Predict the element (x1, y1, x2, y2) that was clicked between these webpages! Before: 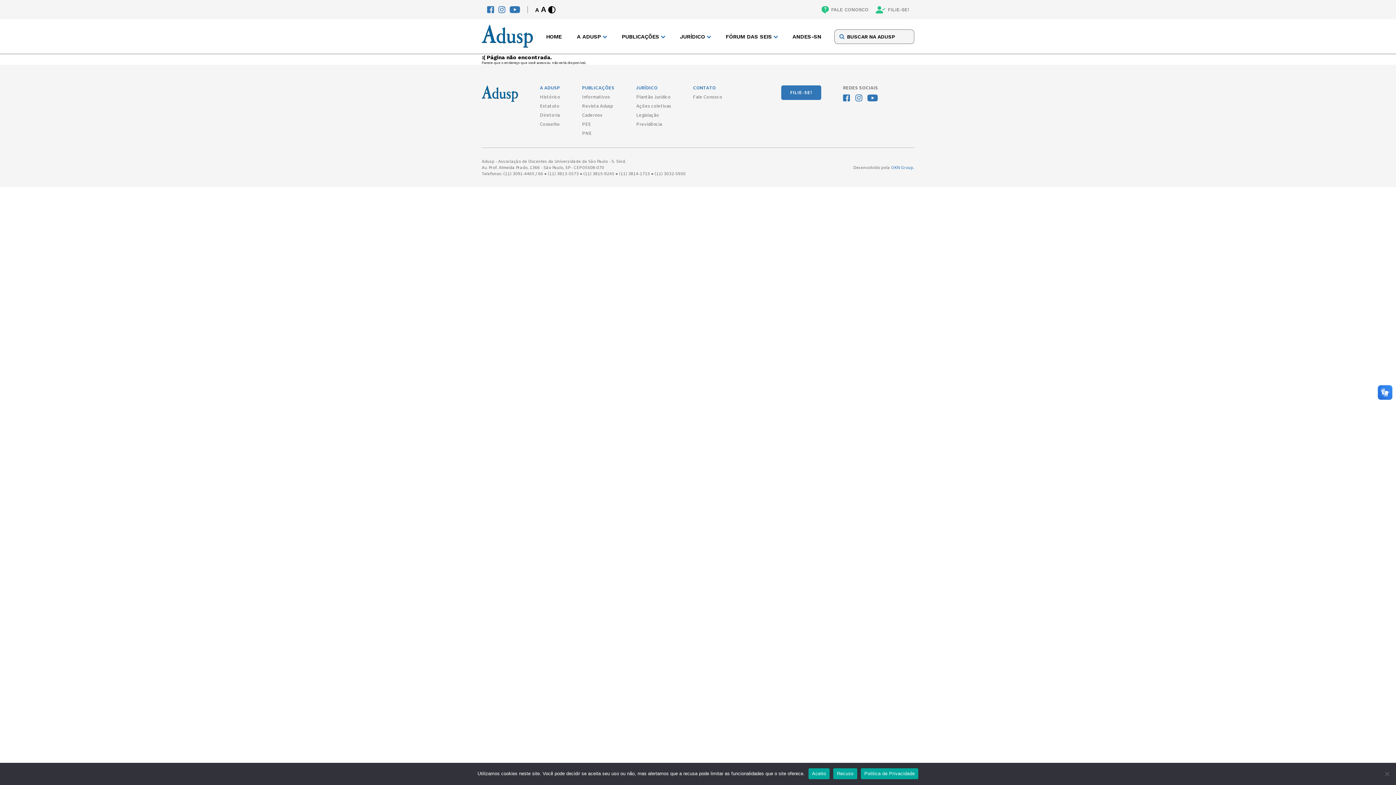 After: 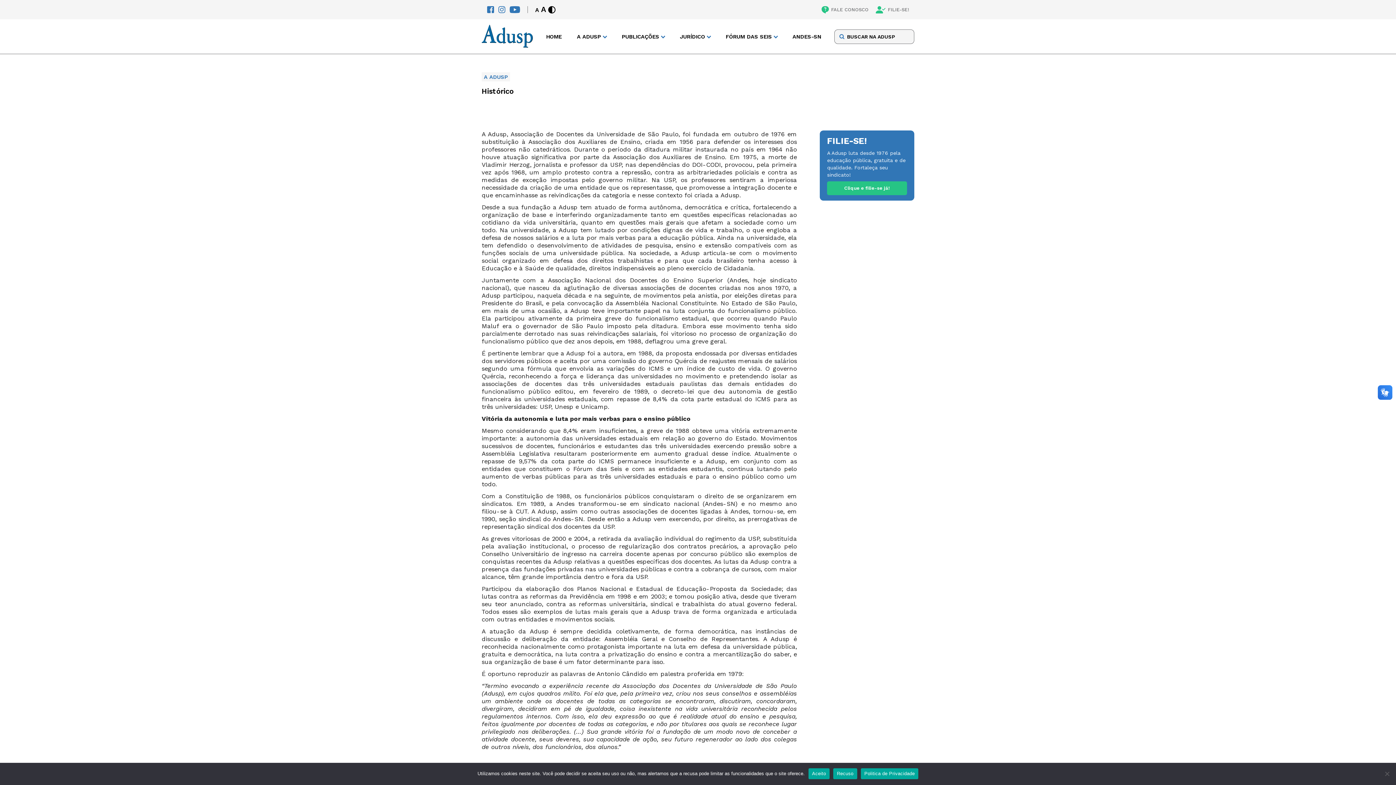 Action: label: Histórico bbox: (540, 94, 560, 100)